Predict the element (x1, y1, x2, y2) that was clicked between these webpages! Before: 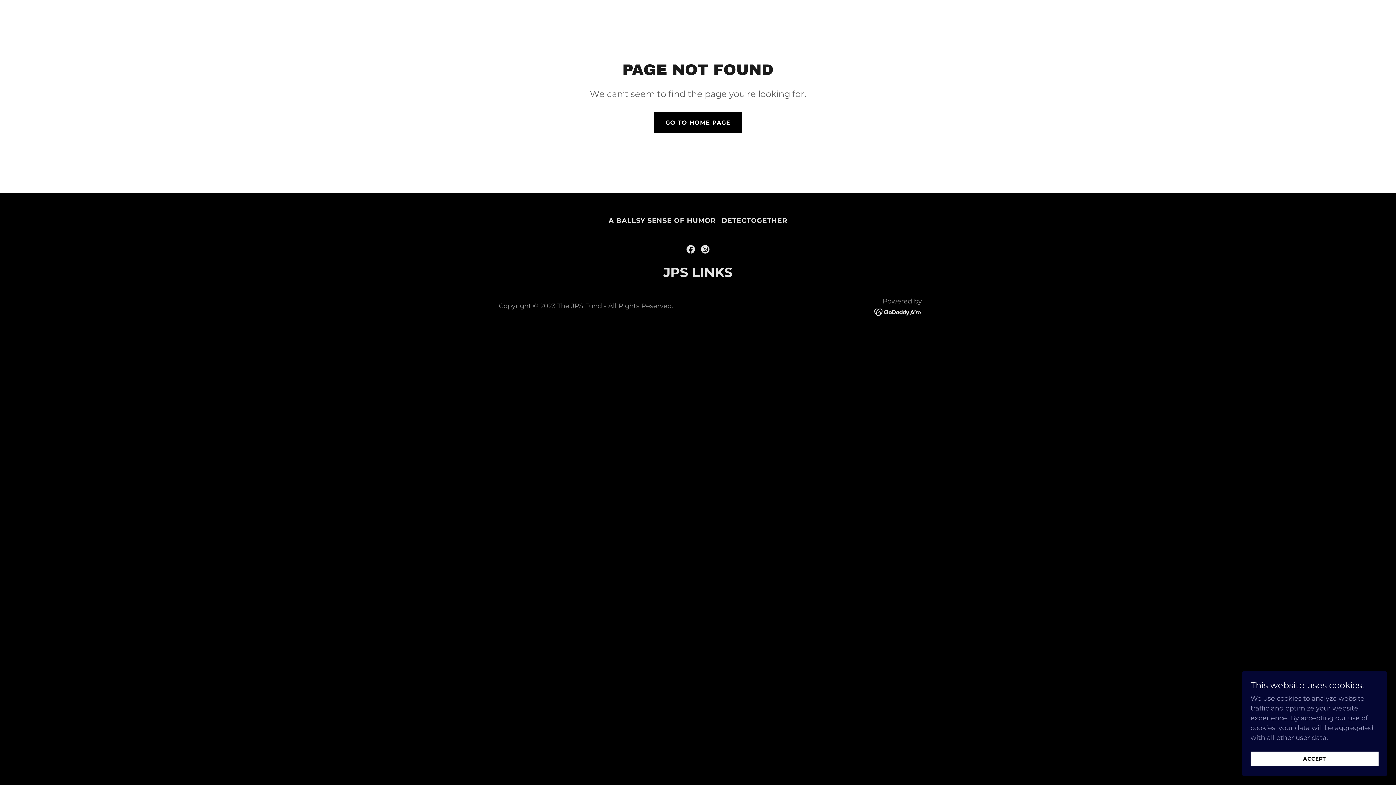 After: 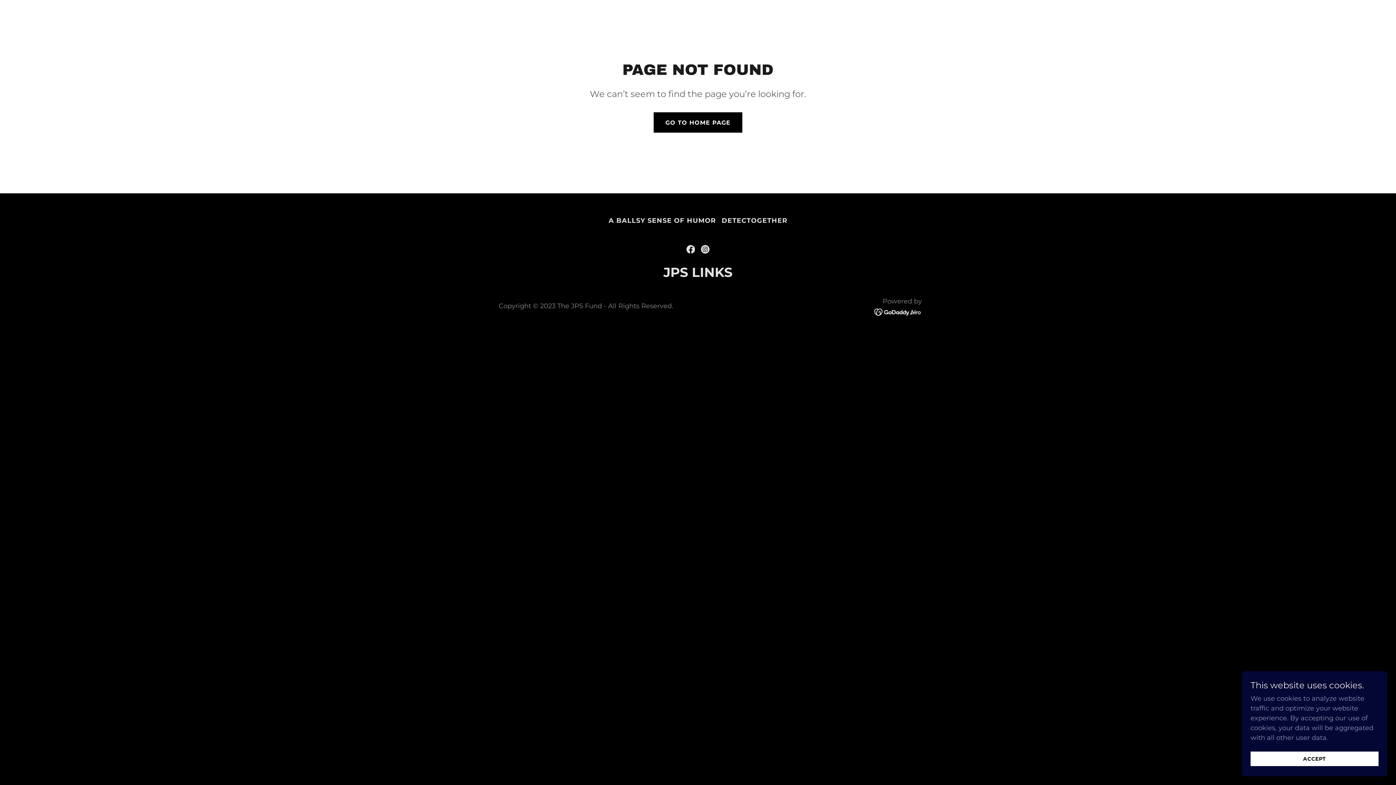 Action: bbox: (874, 308, 922, 316)